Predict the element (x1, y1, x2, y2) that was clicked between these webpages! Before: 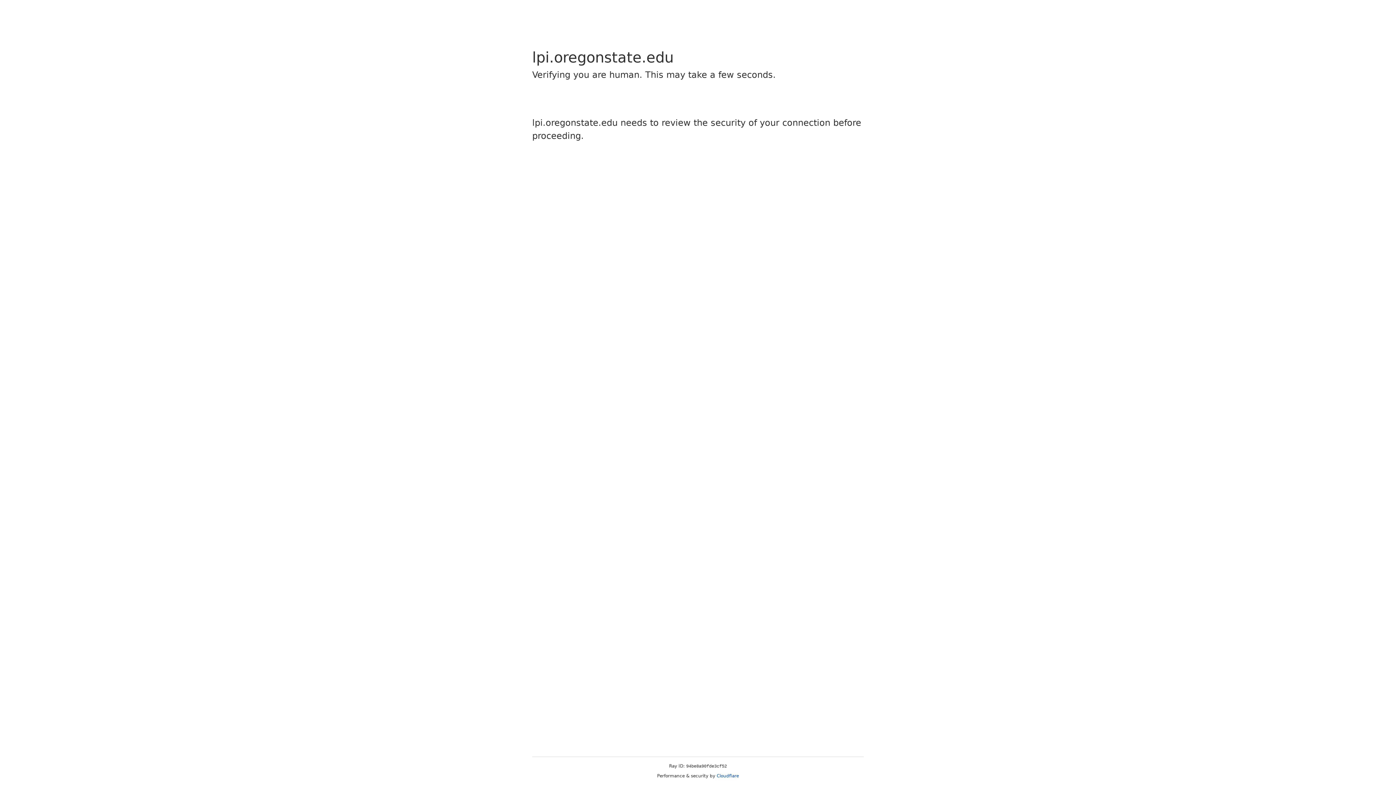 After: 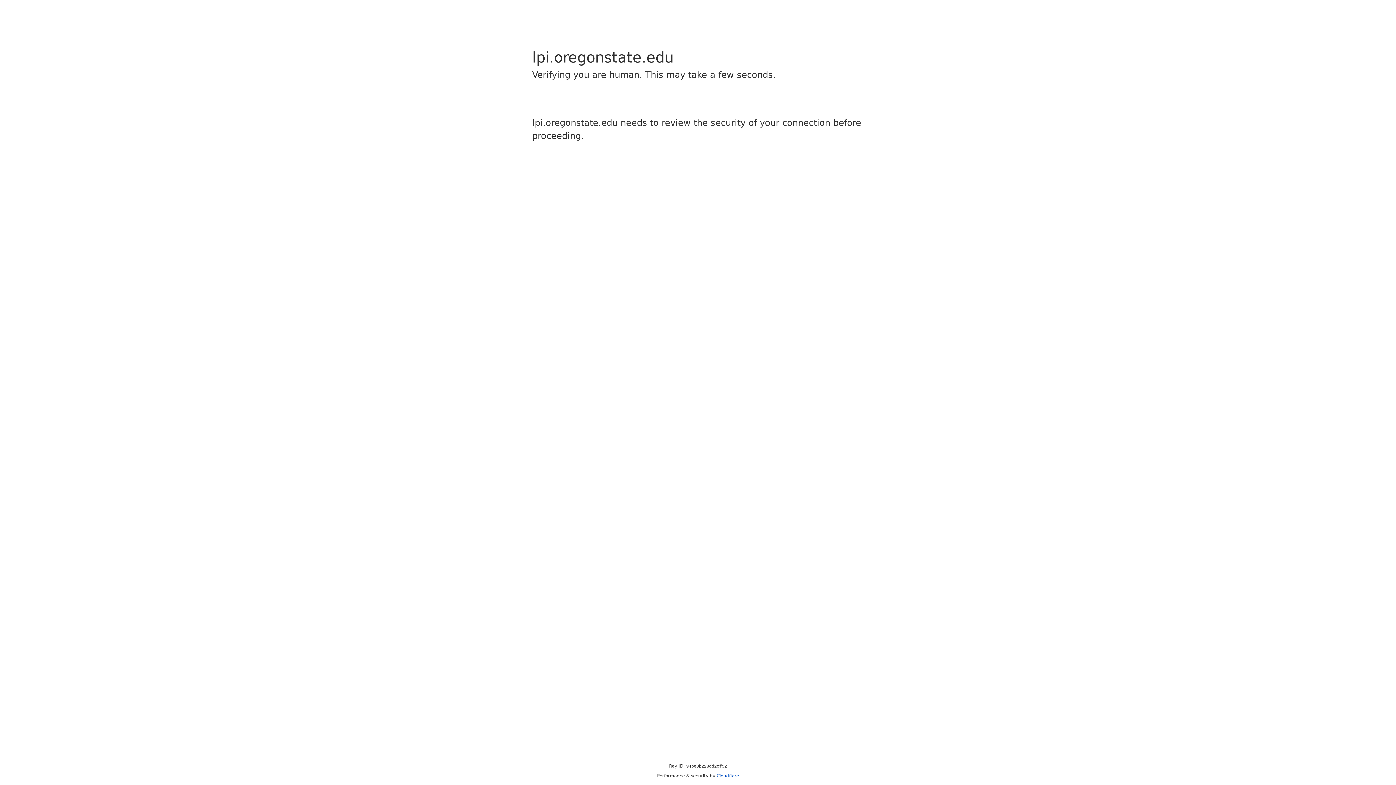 Action: bbox: (716, 773, 739, 778) label: Cloudflare